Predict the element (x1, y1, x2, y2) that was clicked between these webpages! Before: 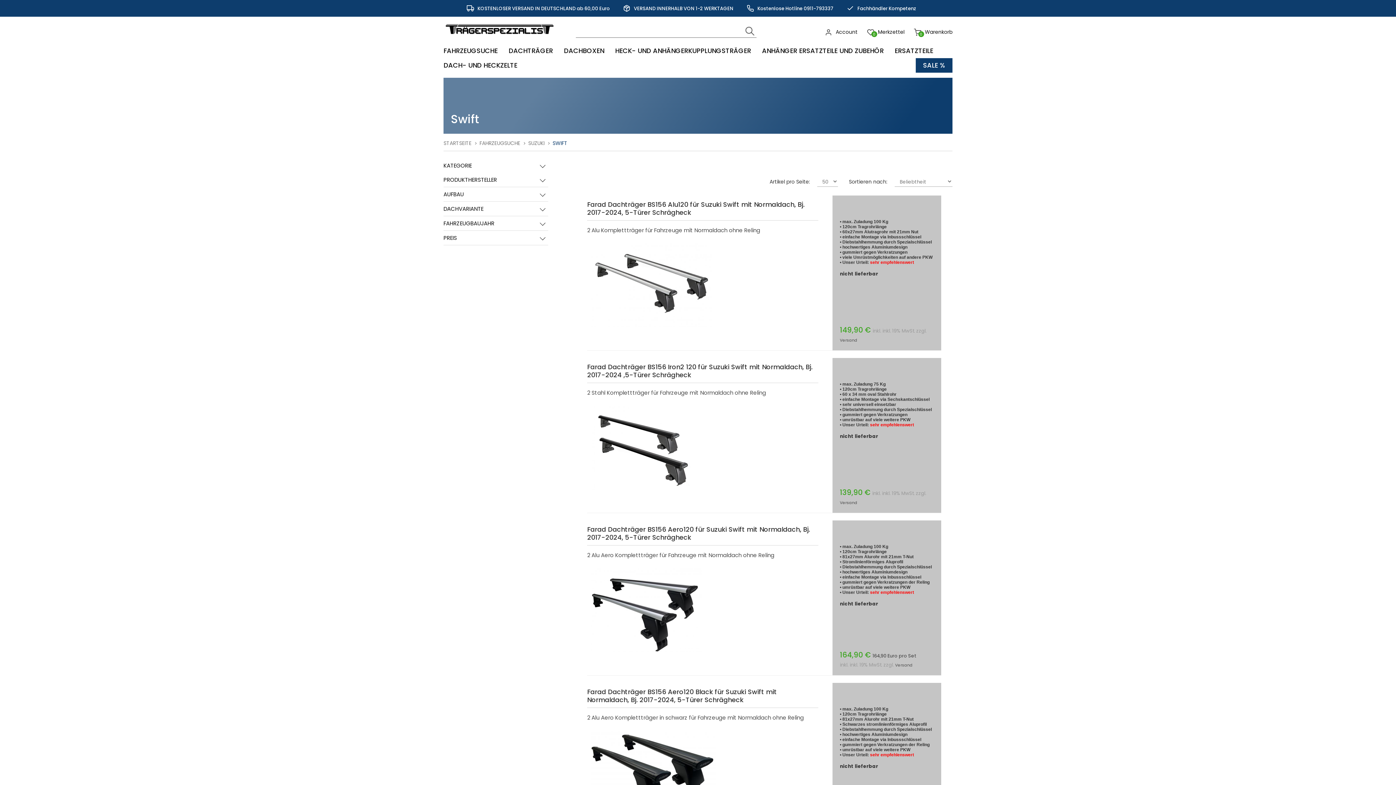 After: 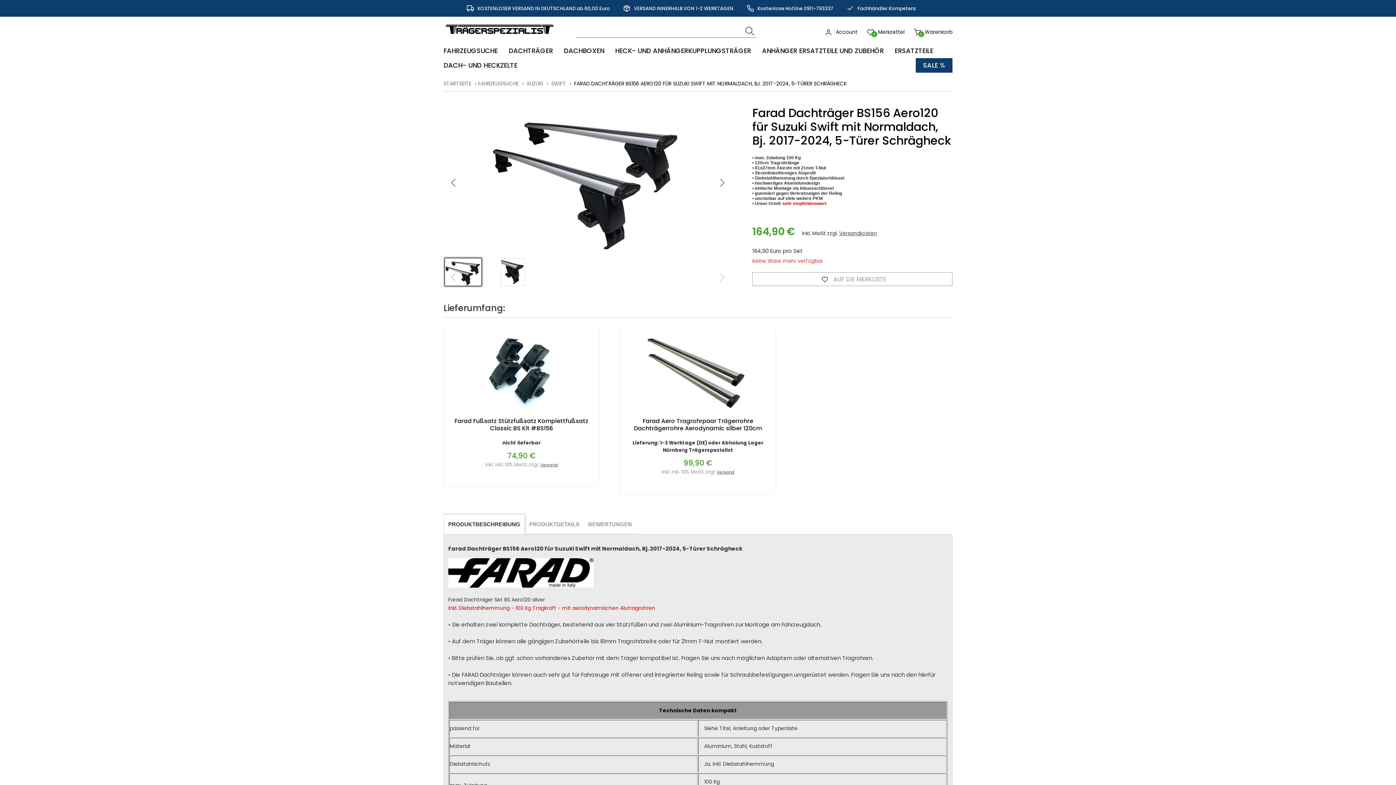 Action: label: Farad Dachträger BS156 Aero120 für Suzuki Swift mit Normaldach, Bj. 2017-2024, 5-Türer Schrägheck

2 Alu Aero Komplettträger für Fahrzeuge mit Normaldach ohne Reling bbox: (587, 525, 818, 559)